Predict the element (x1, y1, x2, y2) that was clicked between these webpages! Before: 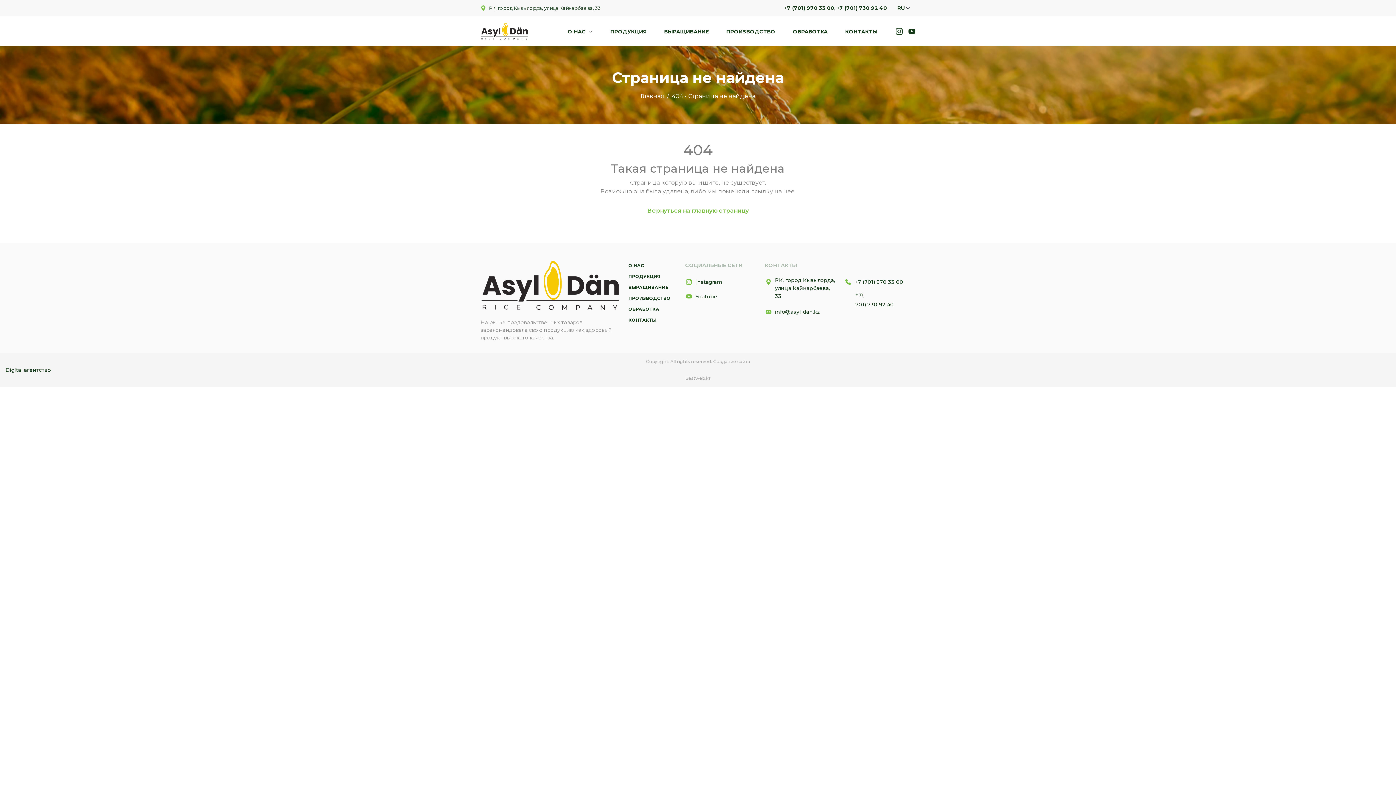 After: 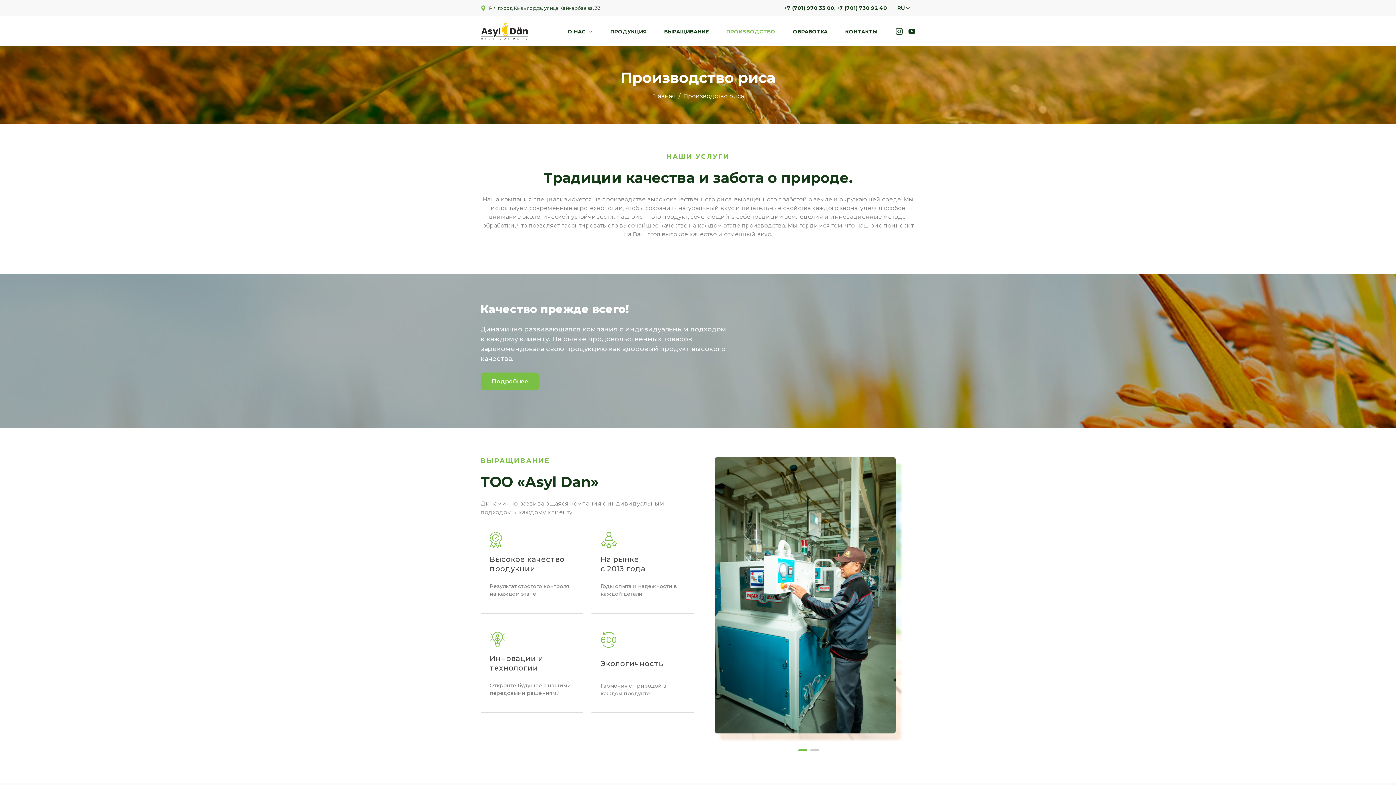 Action: label: ПРОИЗВОДСТВО bbox: (628, 293, 670, 304)